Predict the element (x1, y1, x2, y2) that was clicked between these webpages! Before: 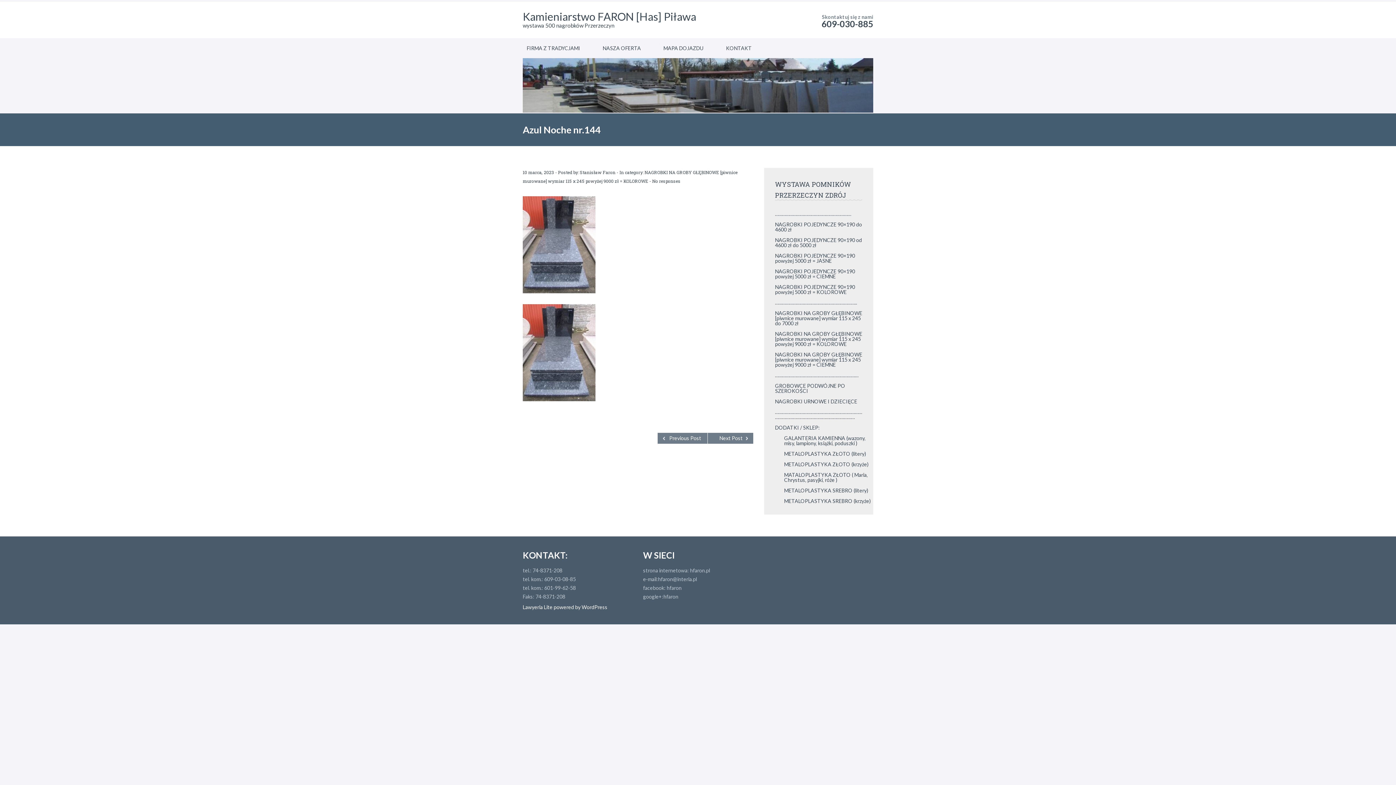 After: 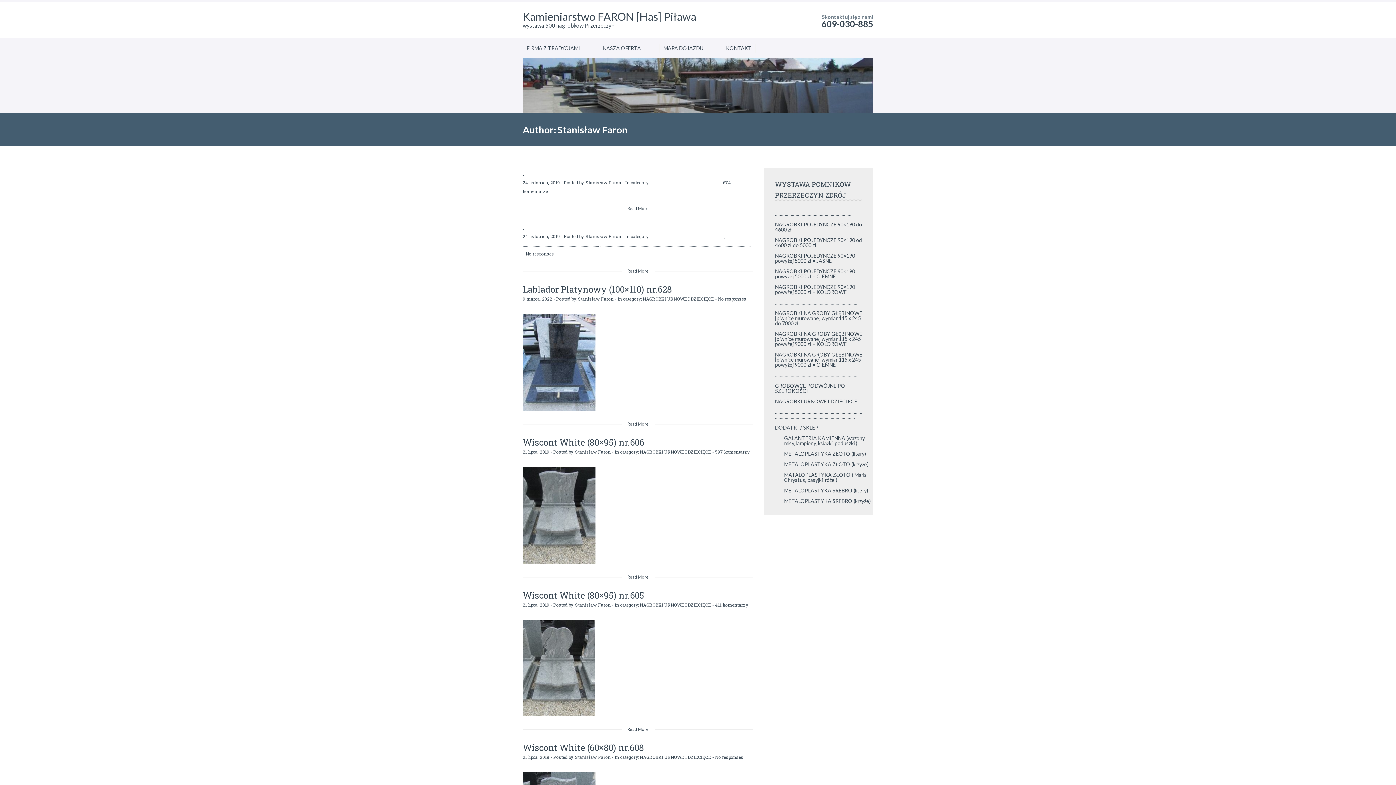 Action: label: Stanisław Faron bbox: (580, 169, 615, 175)